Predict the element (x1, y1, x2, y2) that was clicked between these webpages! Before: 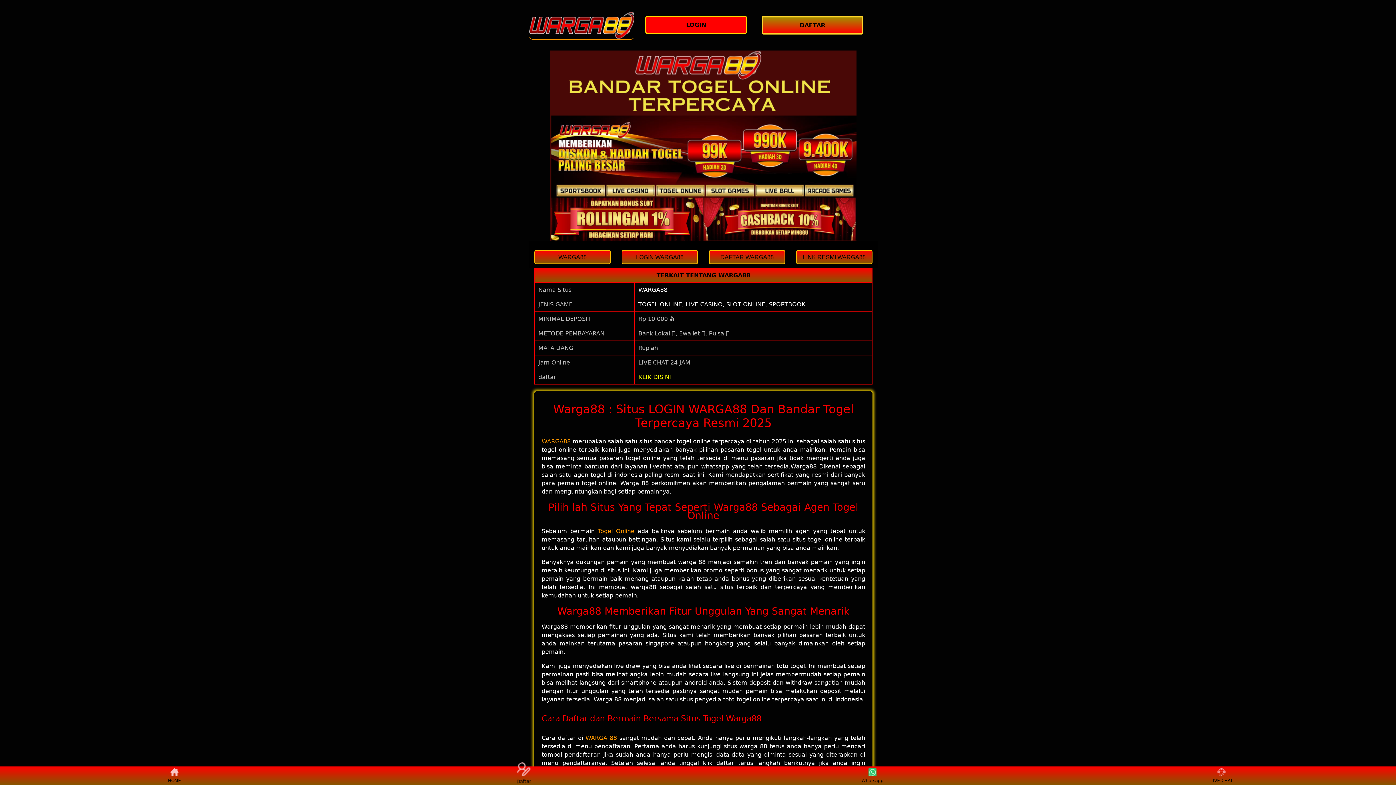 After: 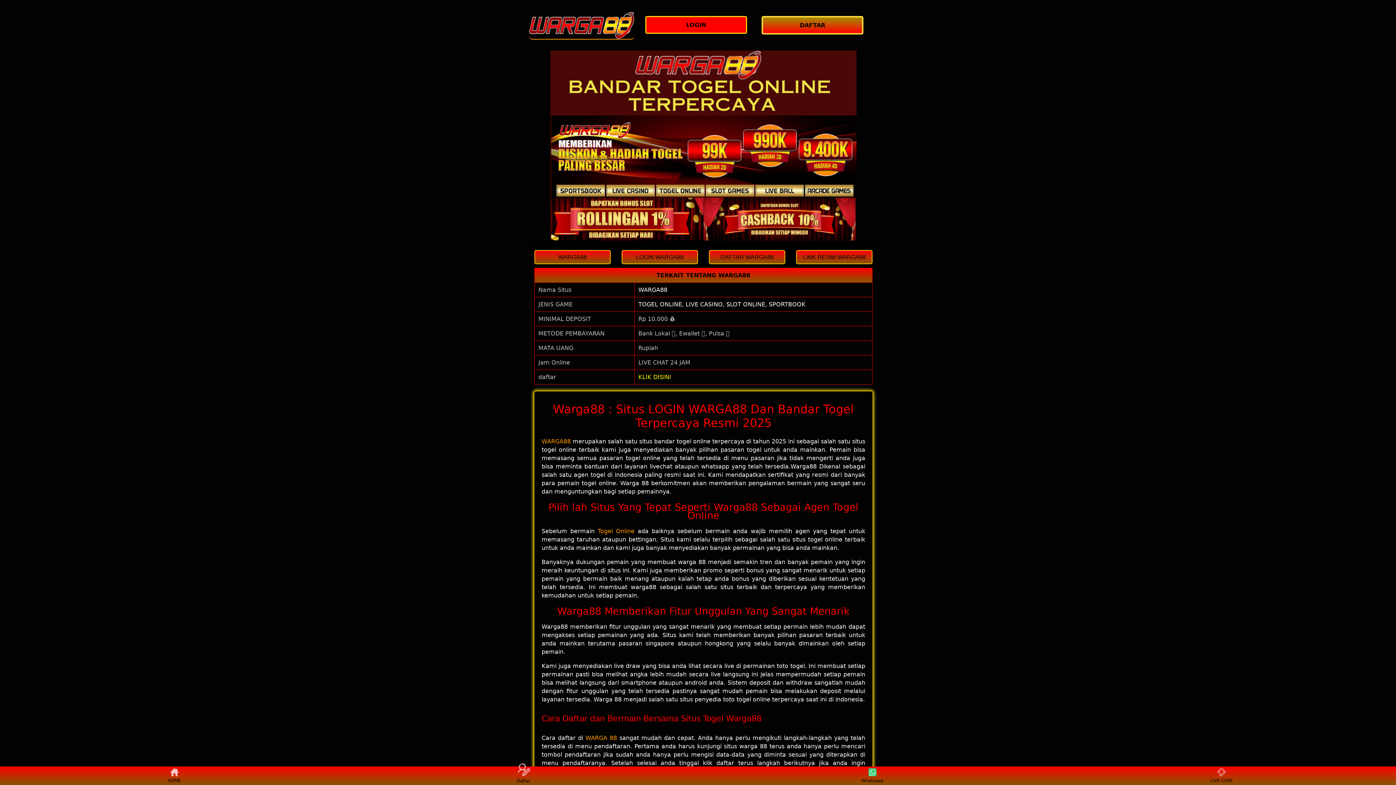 Action: label: LINK RESMI WARGA88 bbox: (796, 250, 872, 264)